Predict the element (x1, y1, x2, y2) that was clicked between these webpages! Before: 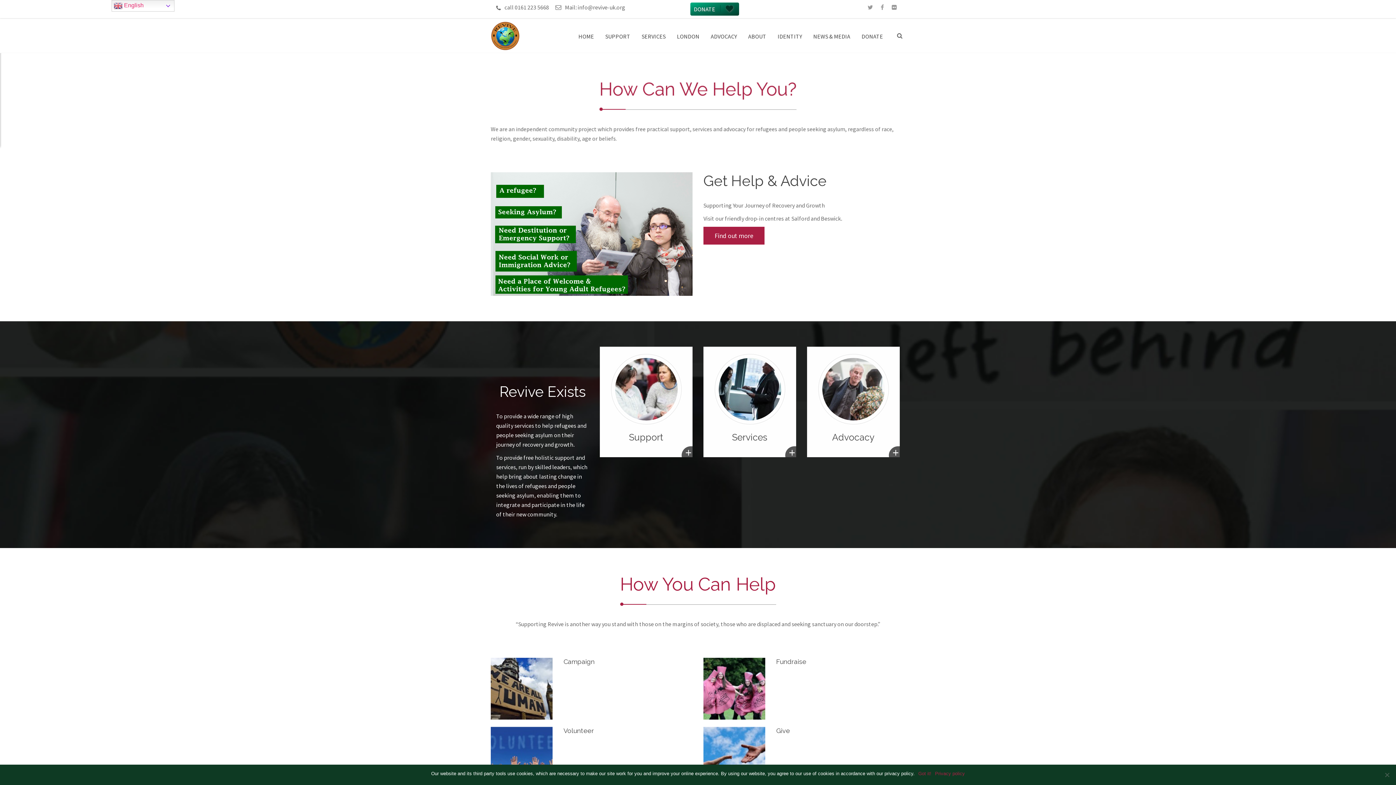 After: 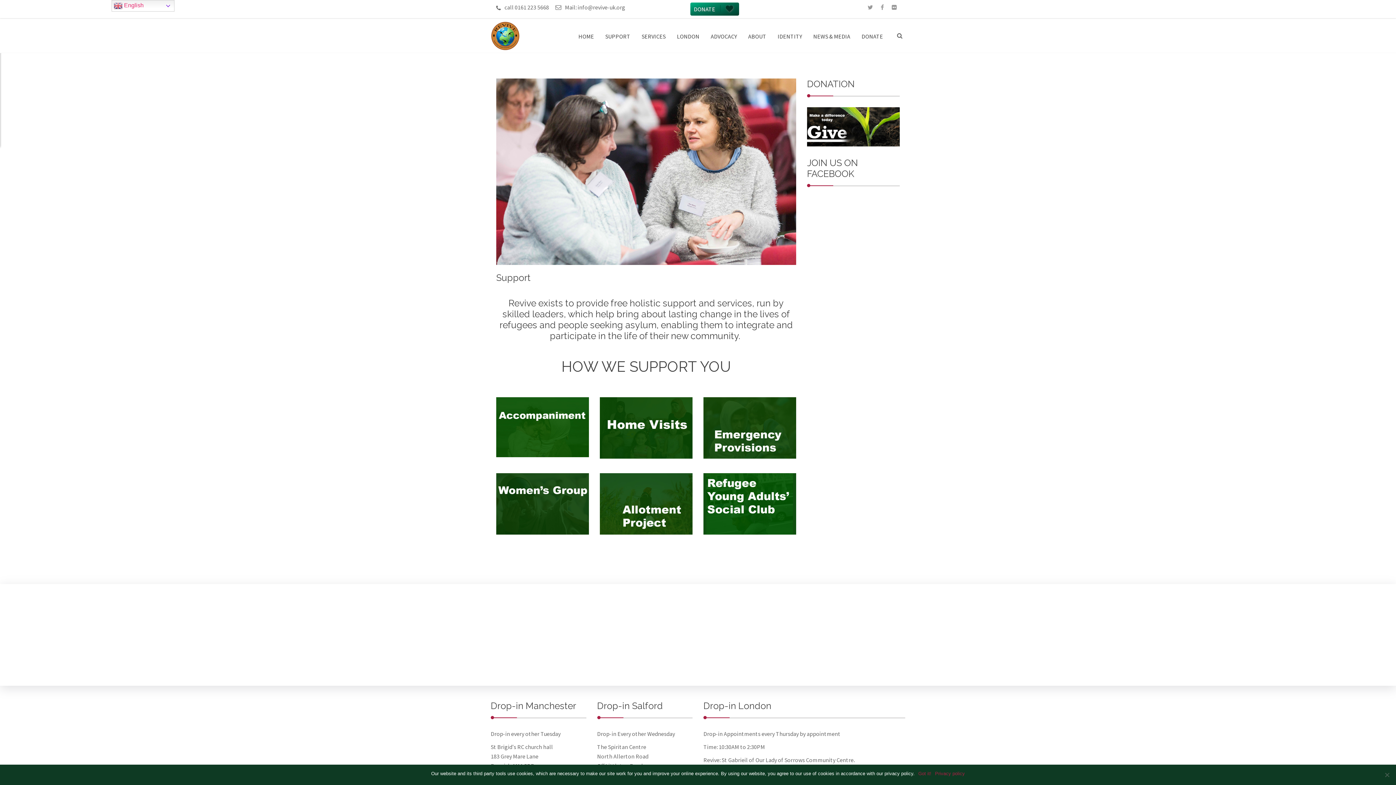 Action: bbox: (600, 27, 636, 52) label: SUPPORT